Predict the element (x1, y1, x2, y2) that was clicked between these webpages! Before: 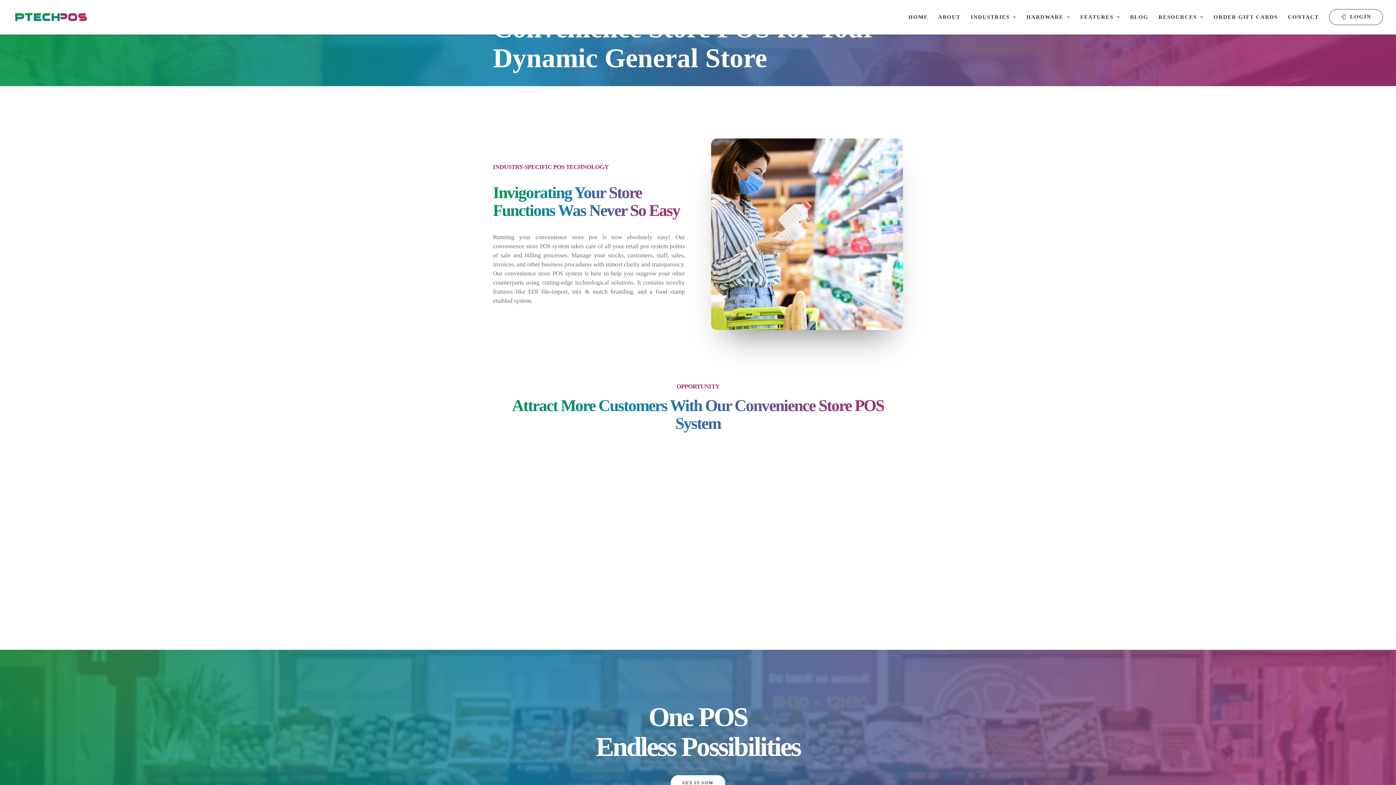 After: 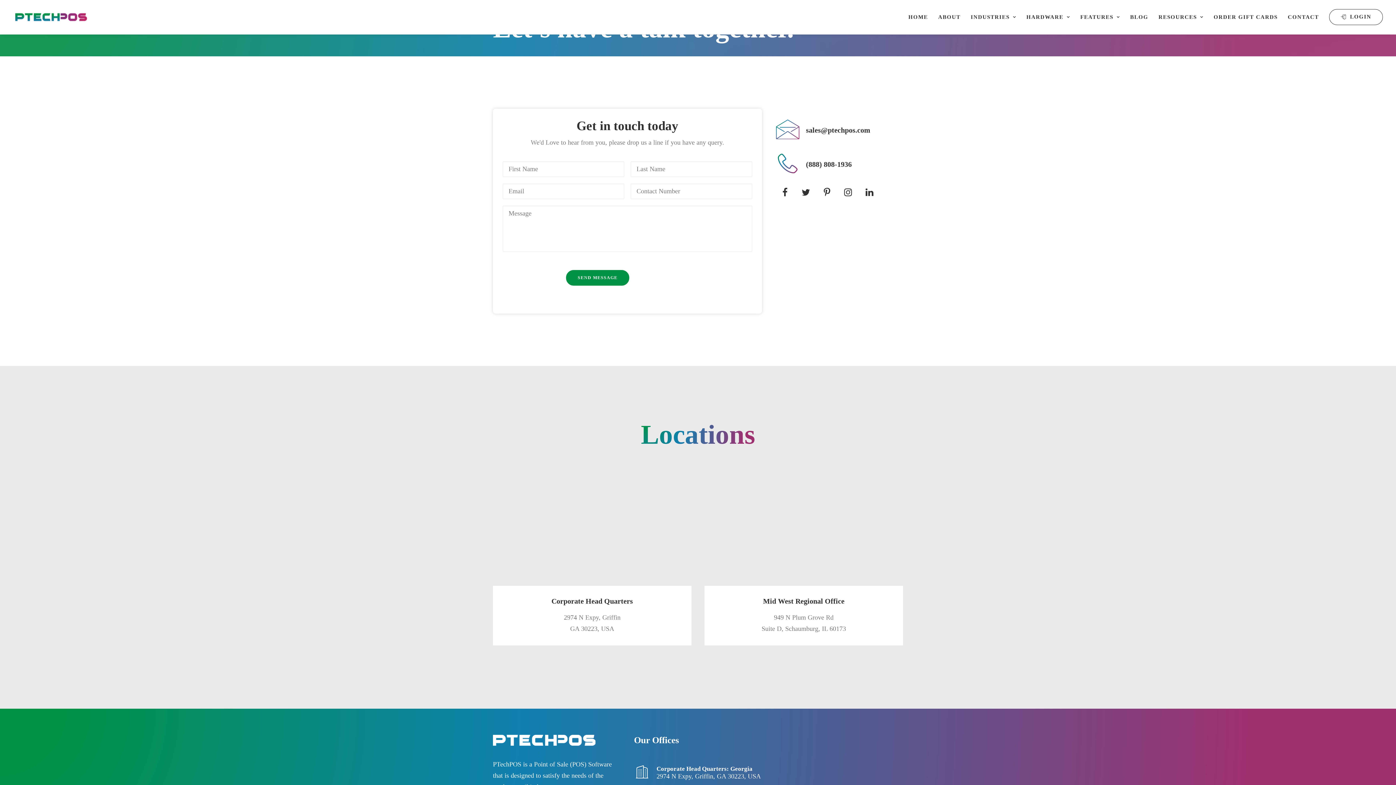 Action: label: GET IT NOW bbox: (670, 775, 725, 791)